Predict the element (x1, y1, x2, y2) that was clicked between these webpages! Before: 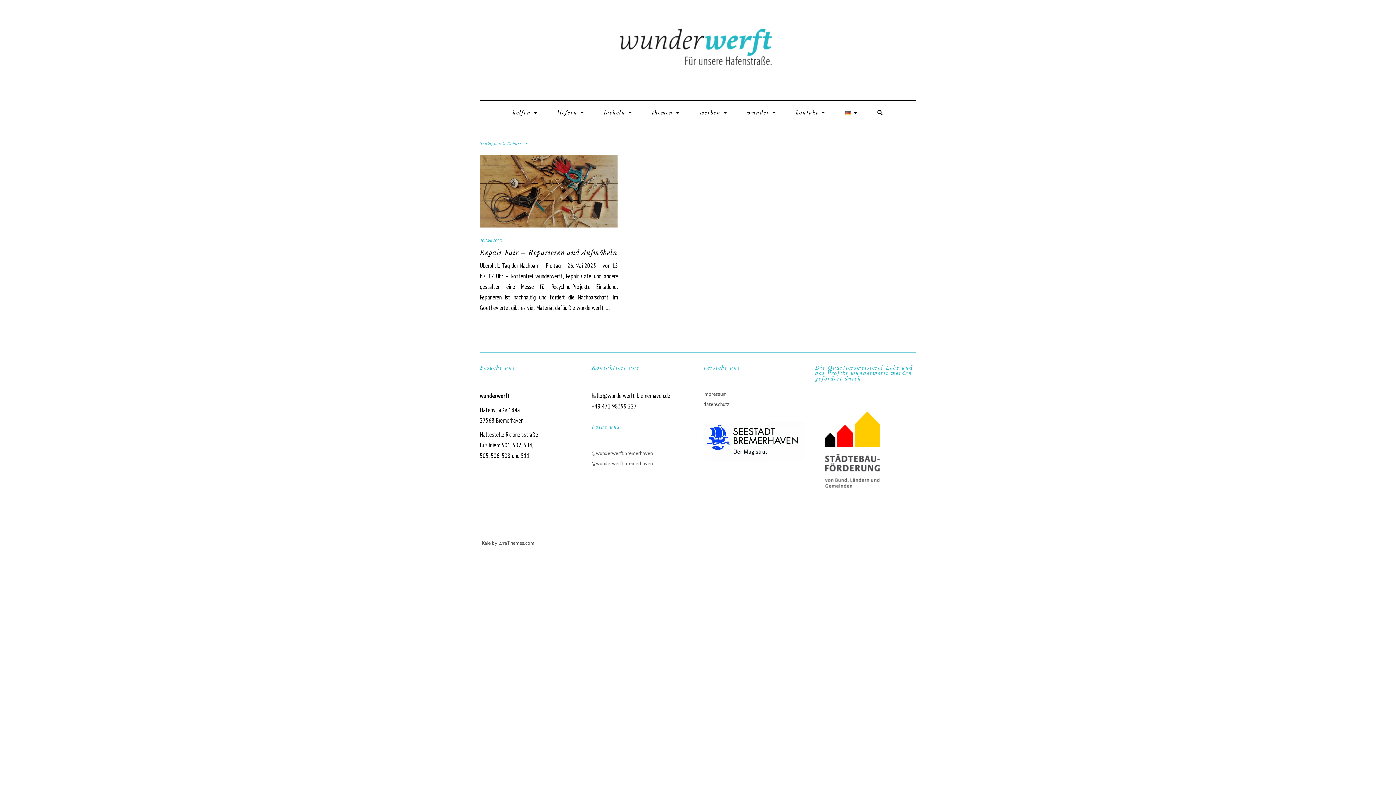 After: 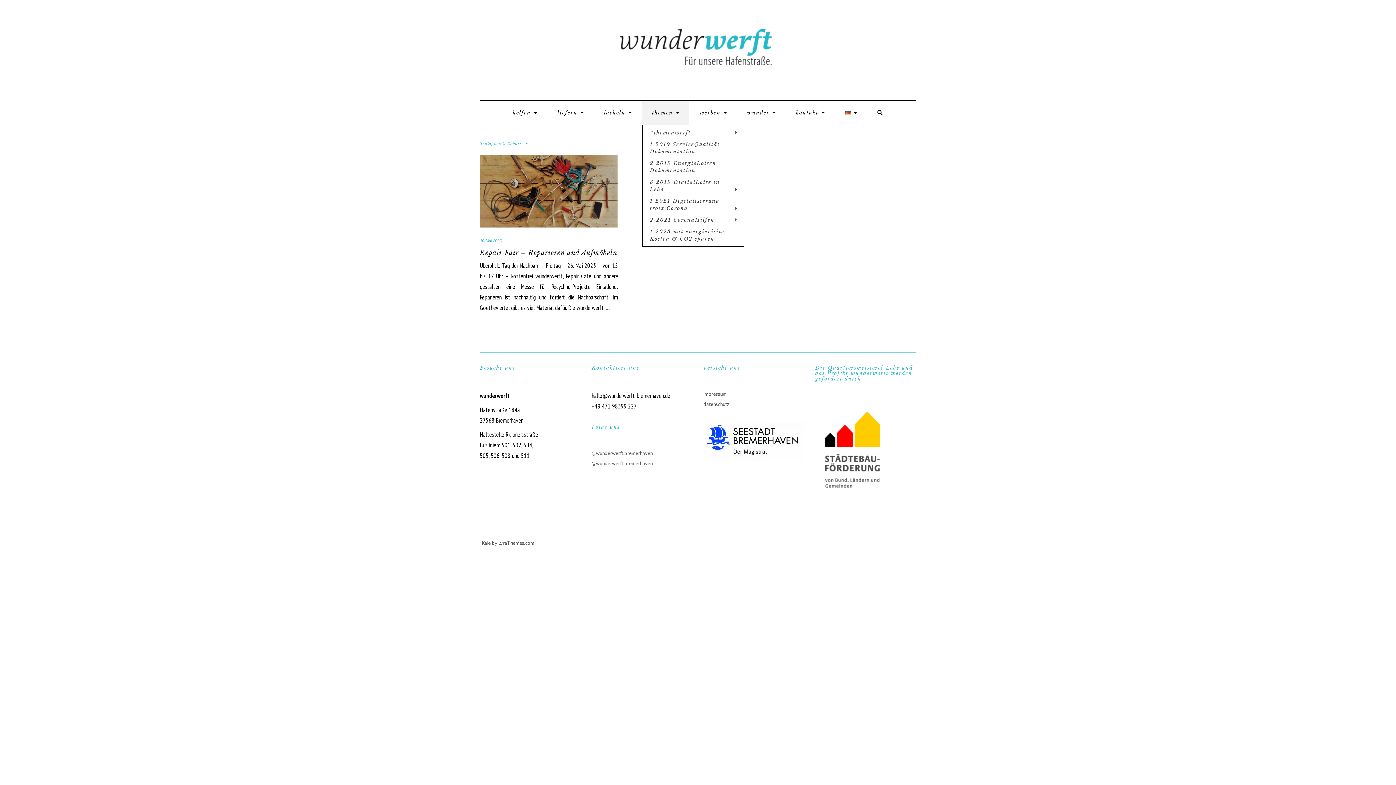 Action: label: themen  bbox: (642, 100, 688, 124)